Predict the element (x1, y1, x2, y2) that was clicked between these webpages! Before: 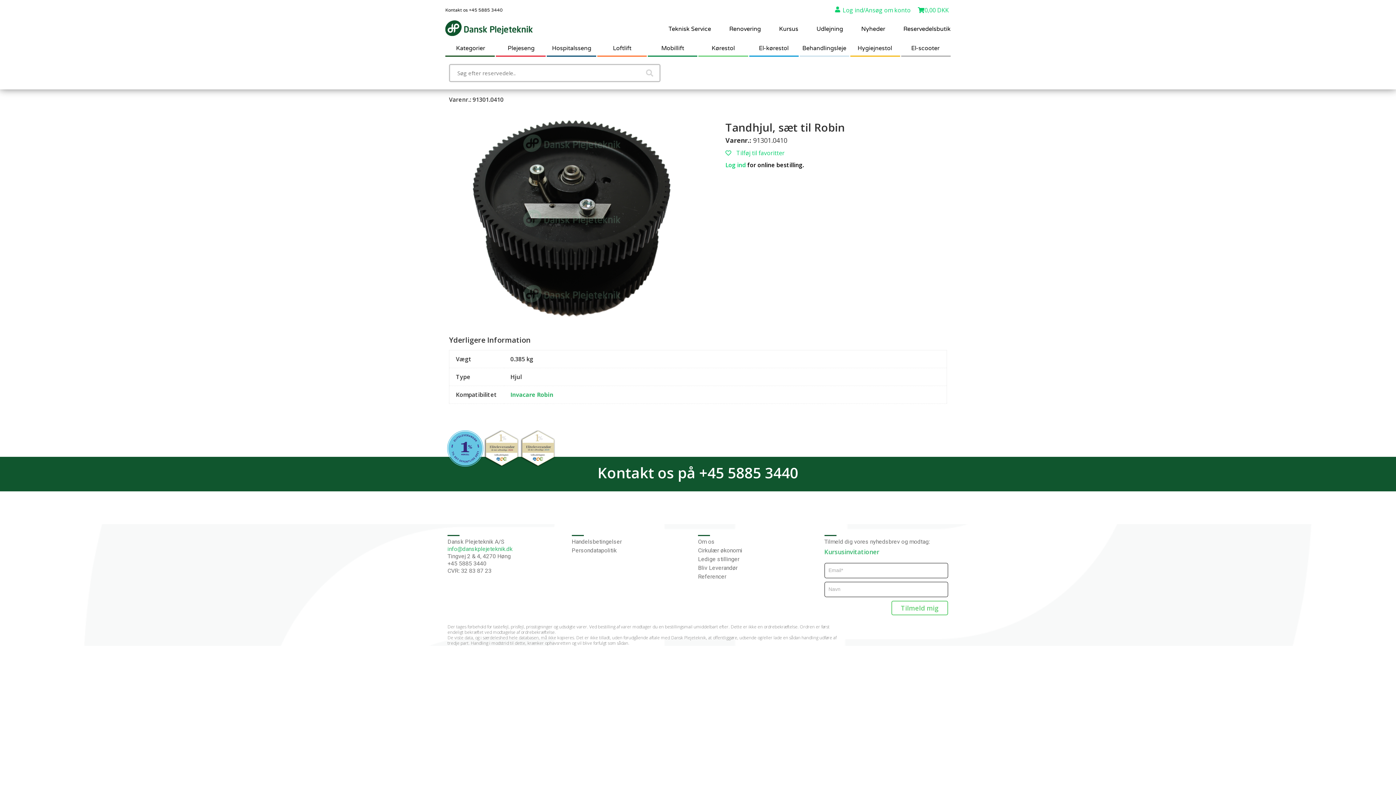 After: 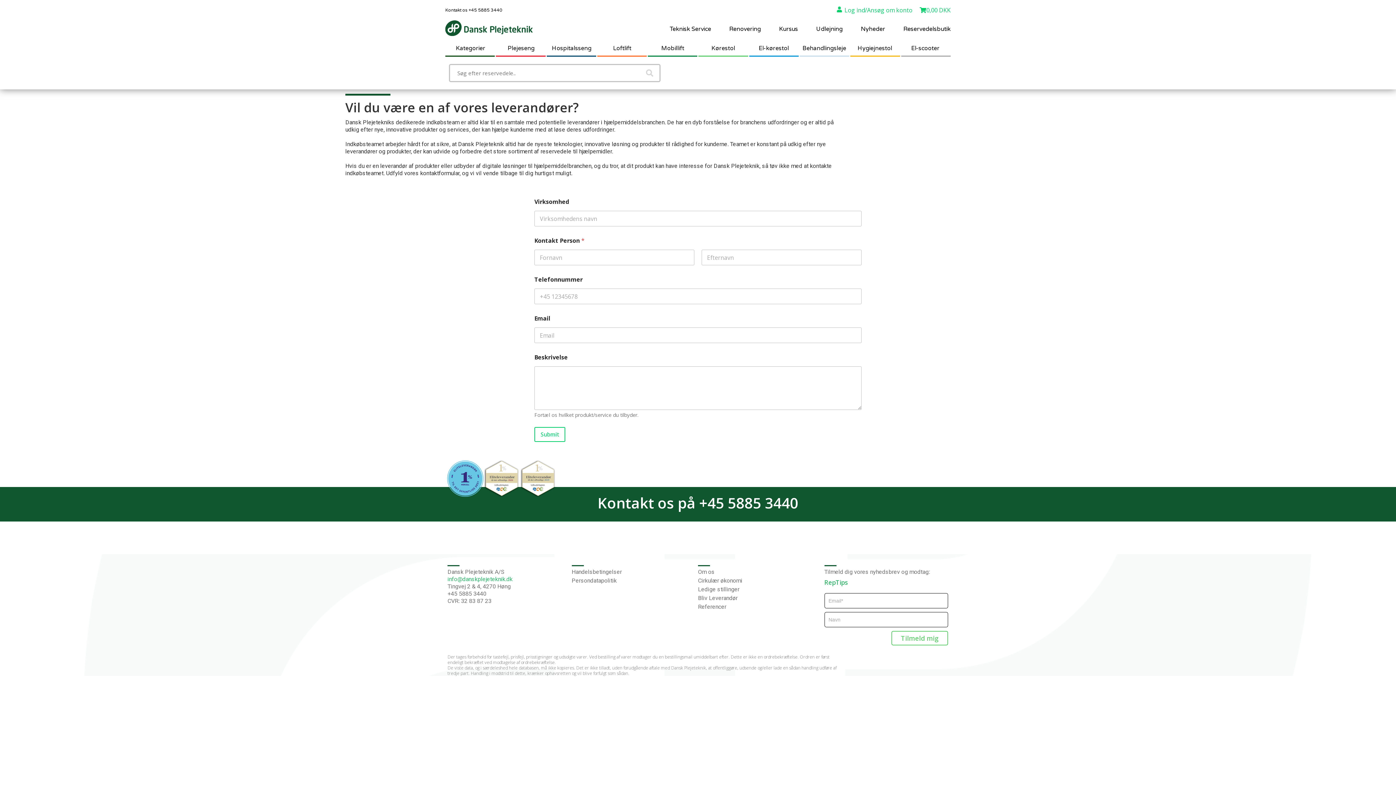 Action: bbox: (698, 564, 824, 571) label: Bliv Leverandør